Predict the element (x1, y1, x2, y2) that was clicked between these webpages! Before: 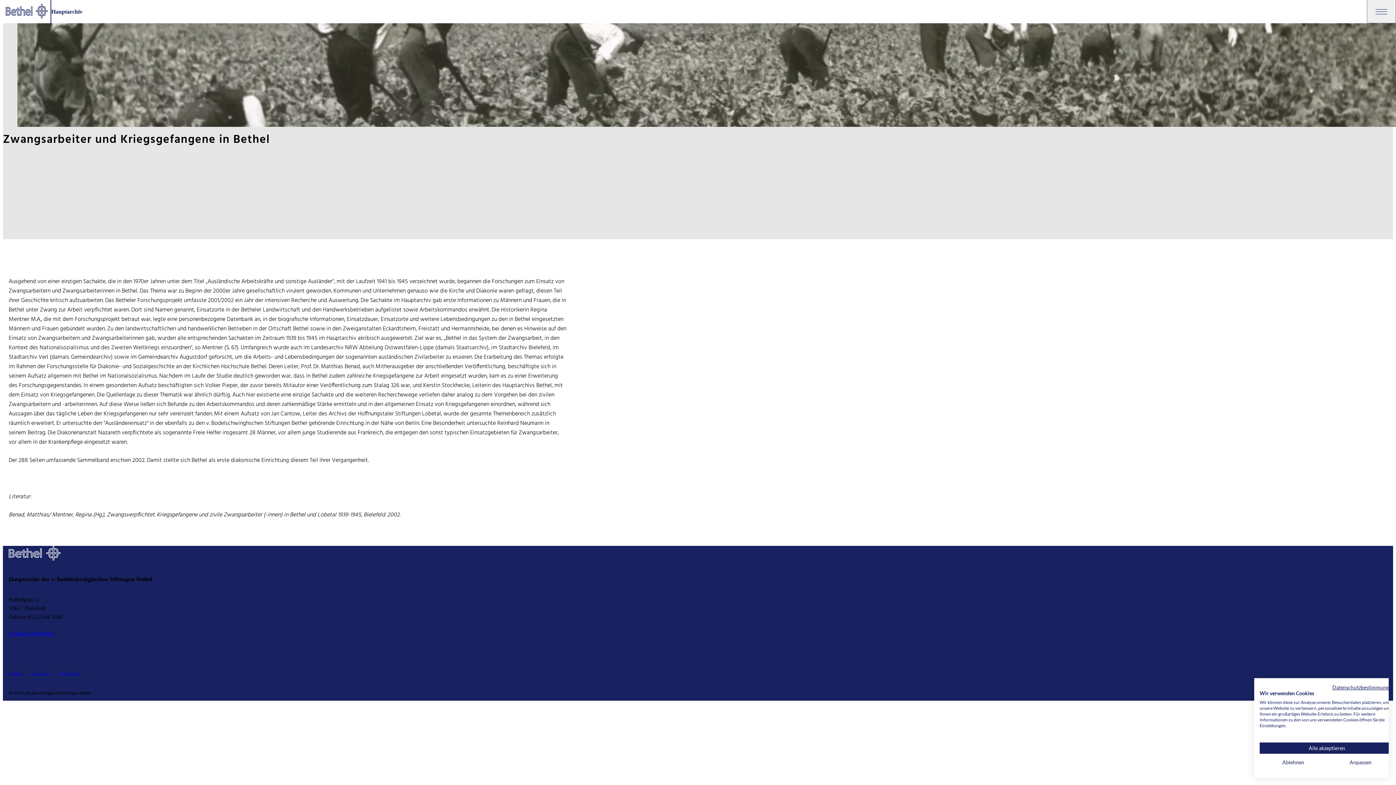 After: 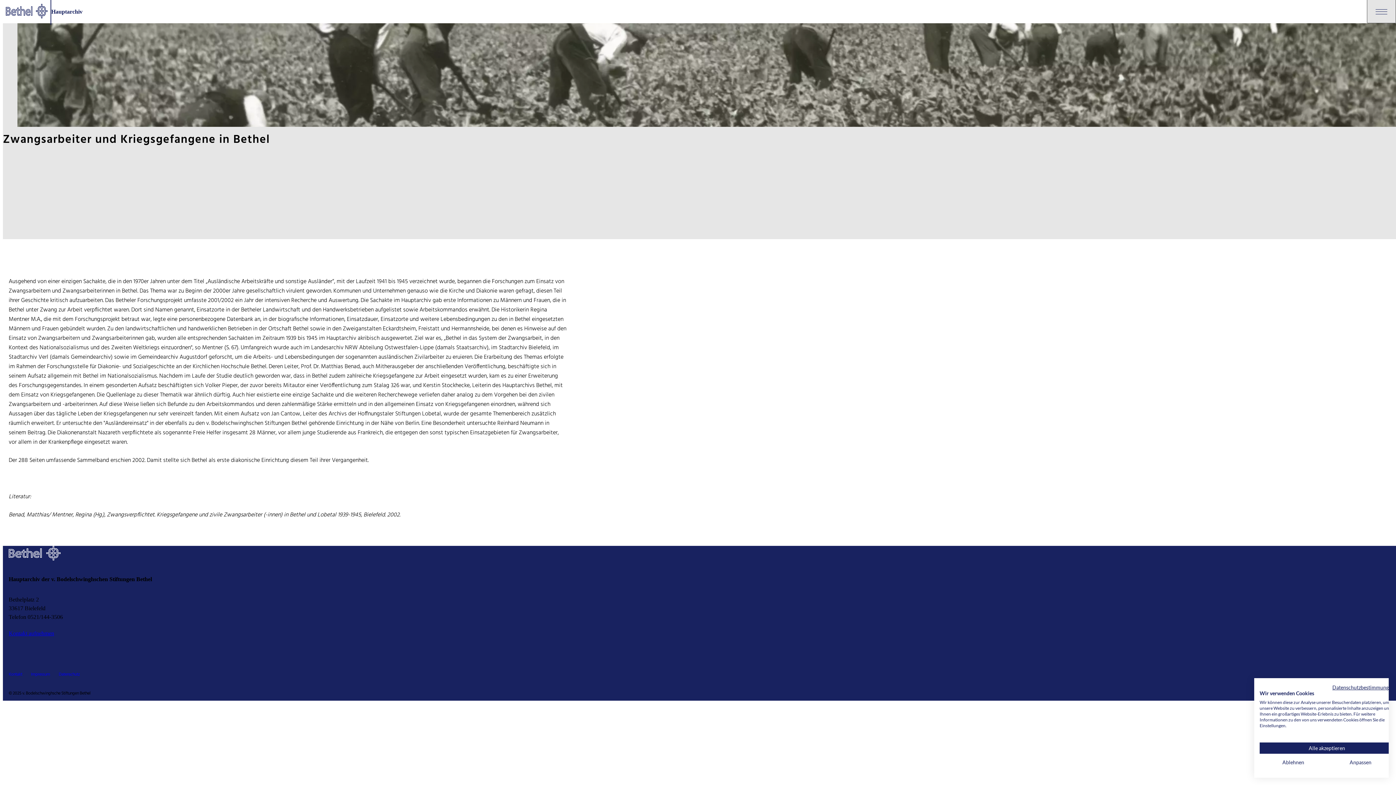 Action: label: Menü öffnen bbox: (1367, -20, 1396, 23)